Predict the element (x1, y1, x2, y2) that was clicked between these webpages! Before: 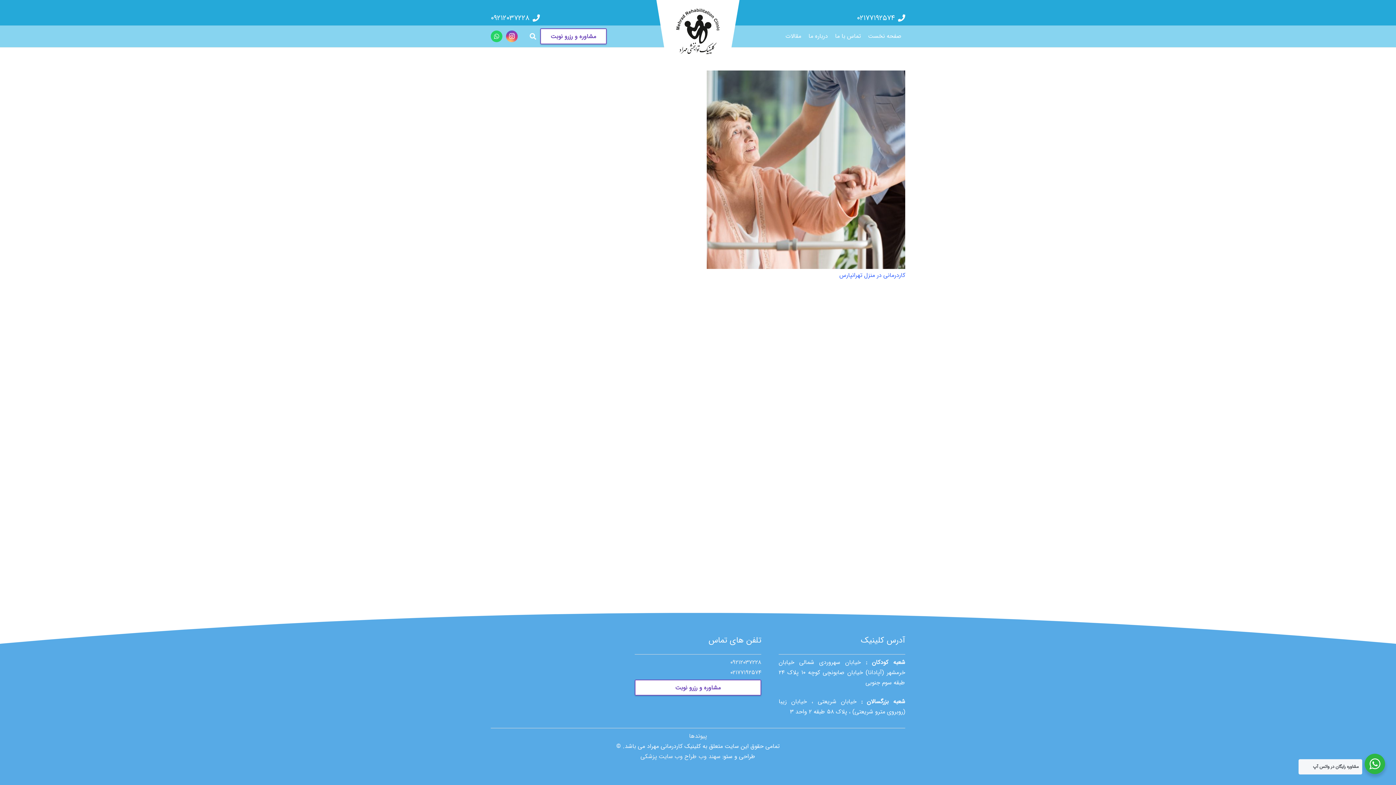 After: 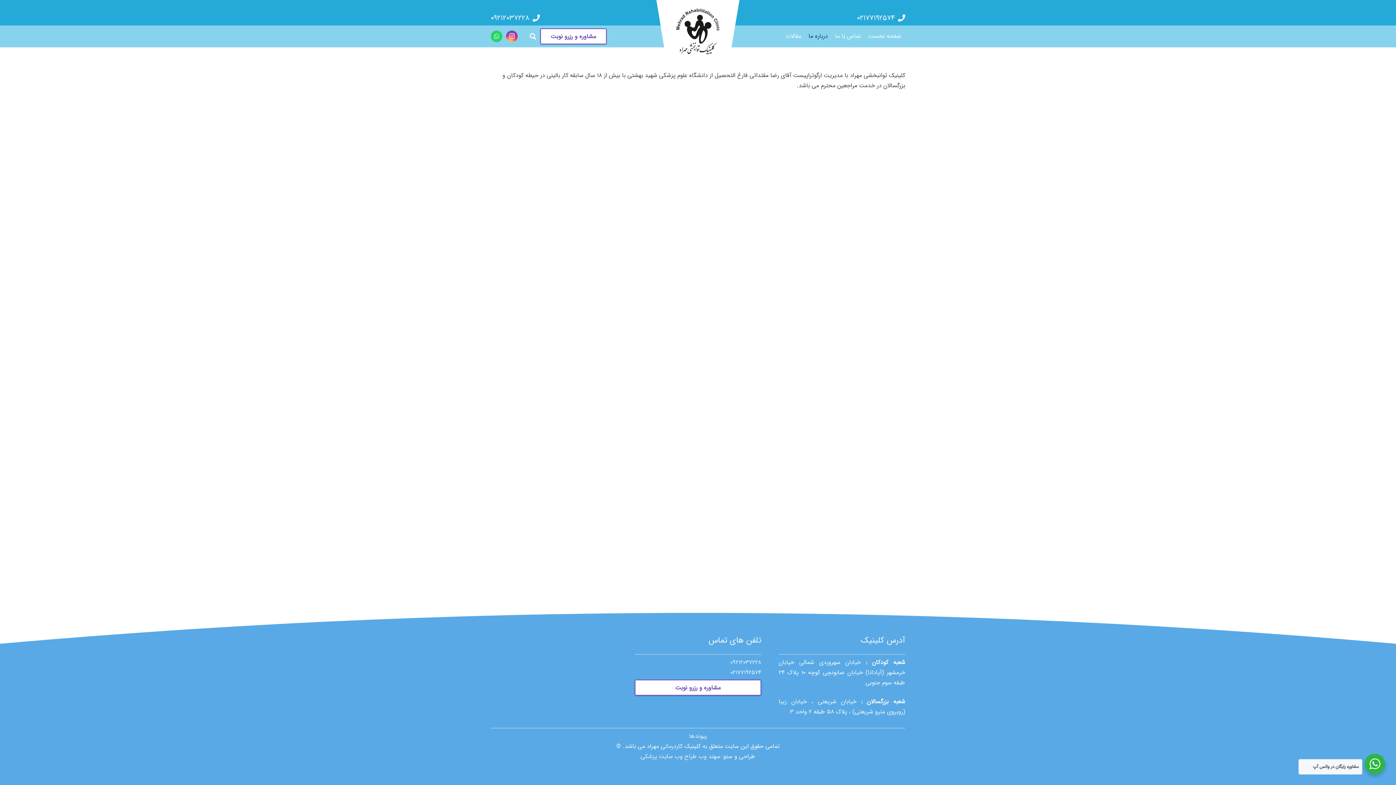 Action: bbox: (805, 27, 831, 45) label: درباره ما